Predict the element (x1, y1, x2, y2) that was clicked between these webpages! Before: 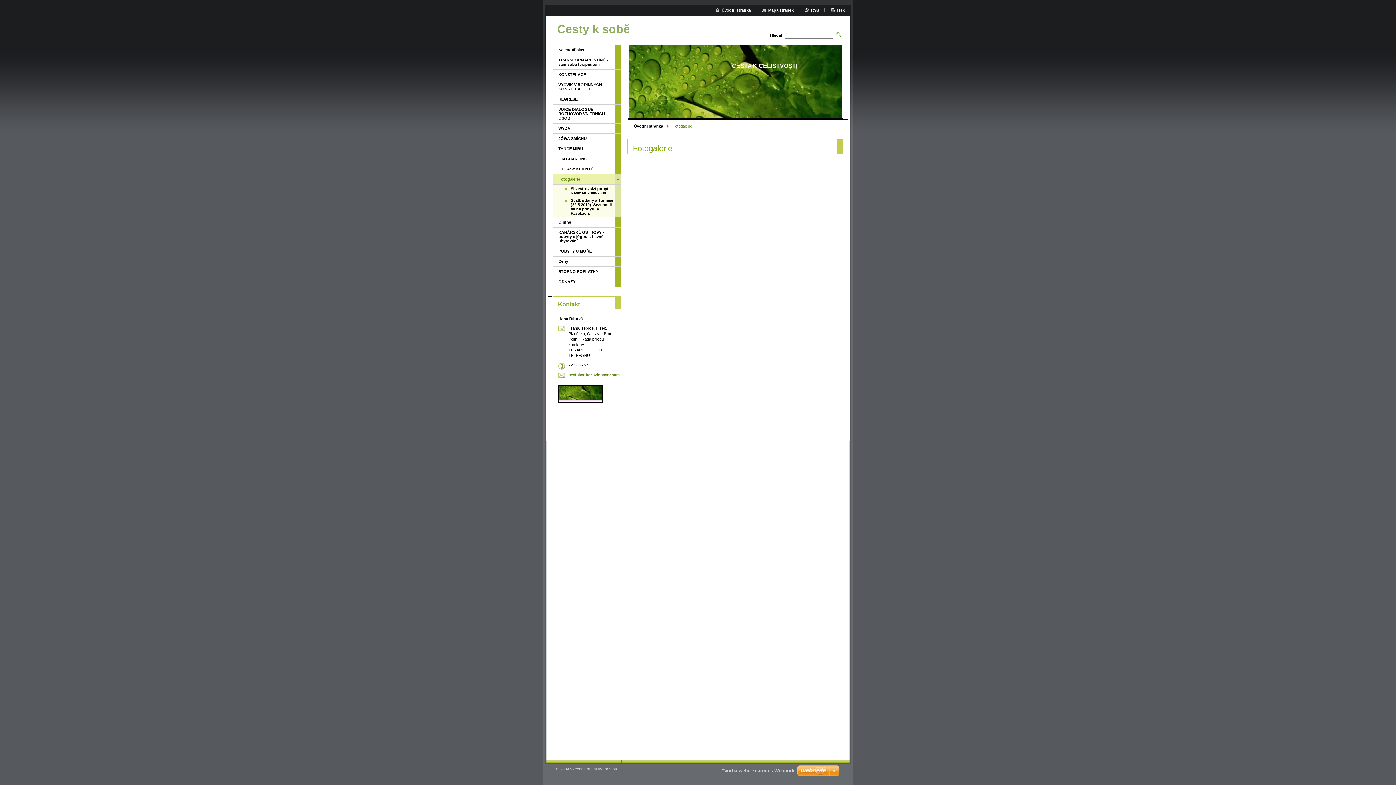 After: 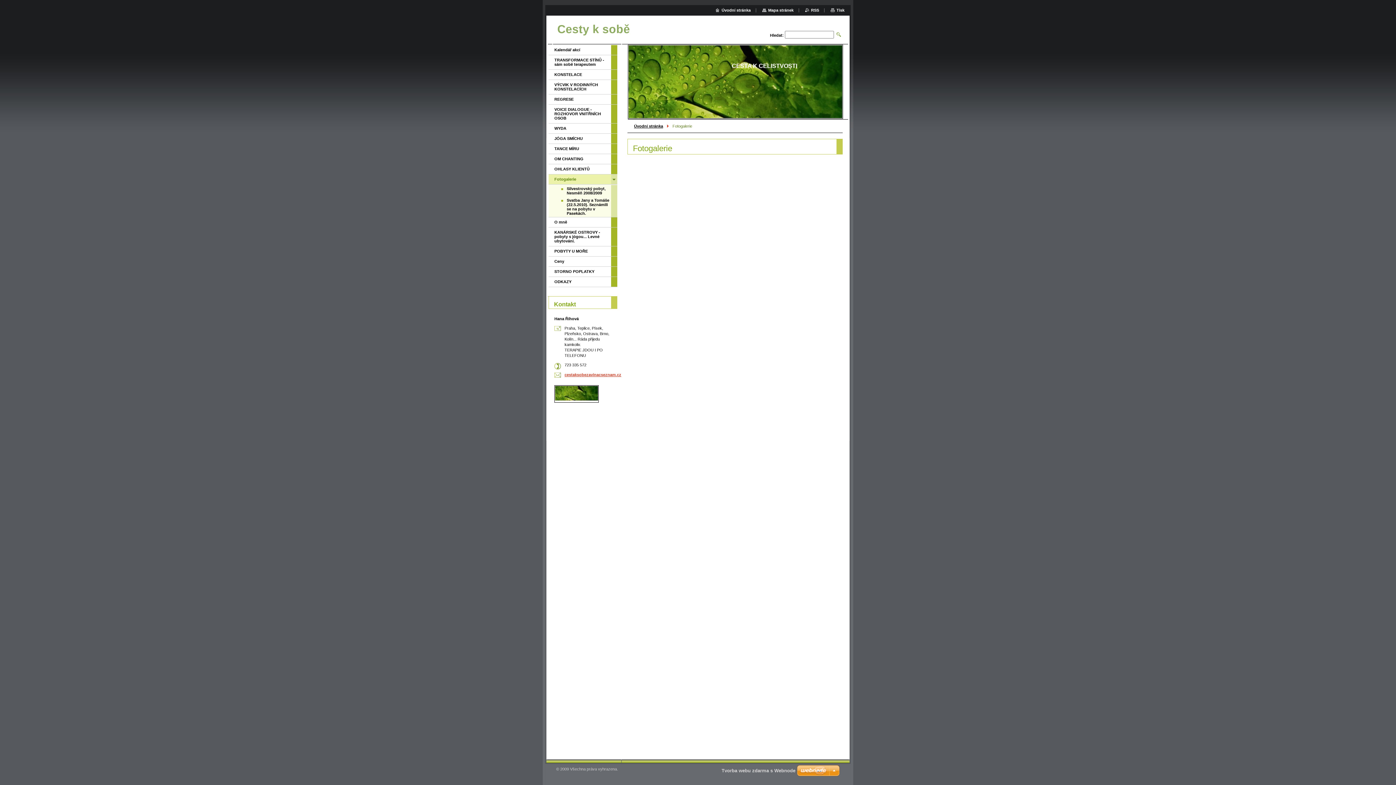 Action: bbox: (568, 372, 625, 376) label: cestaksobezavinacseznam.cz